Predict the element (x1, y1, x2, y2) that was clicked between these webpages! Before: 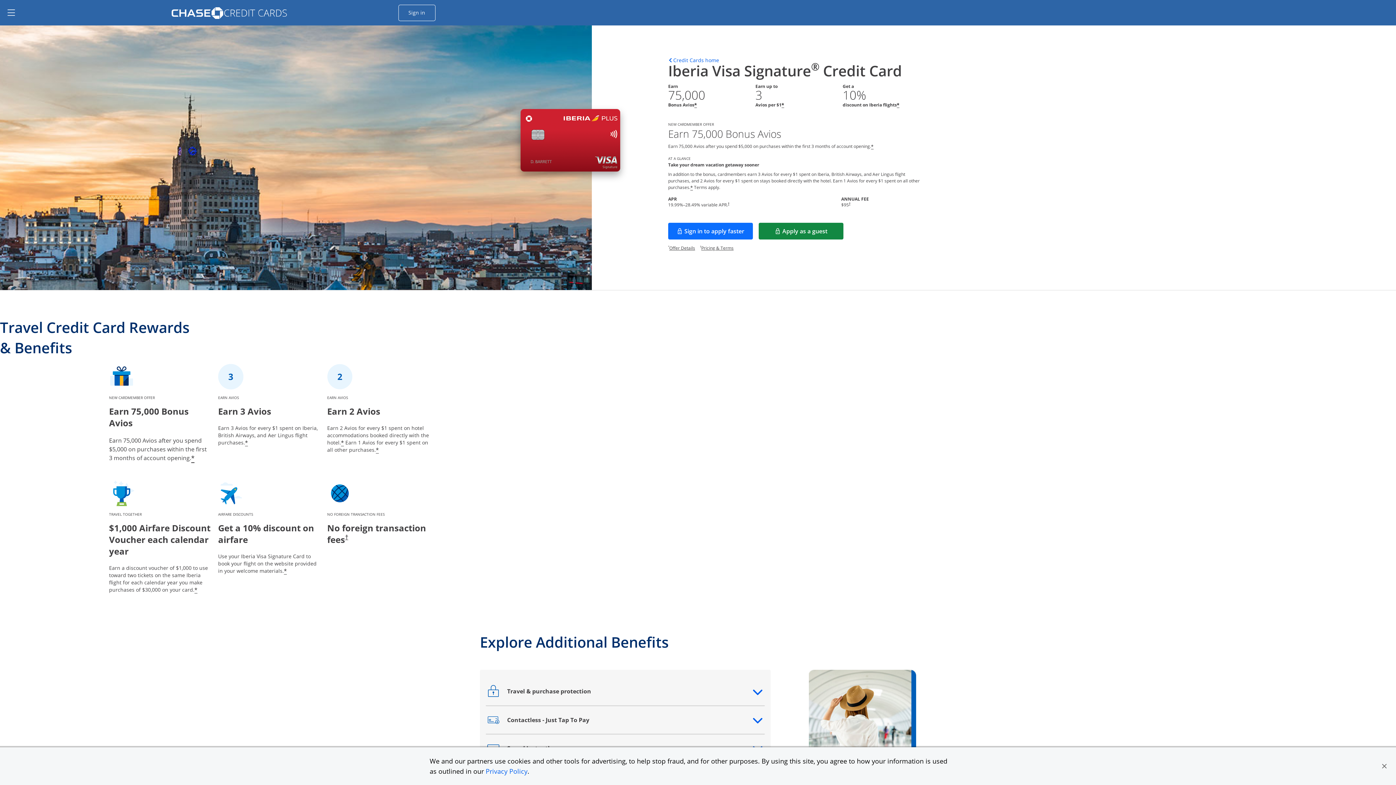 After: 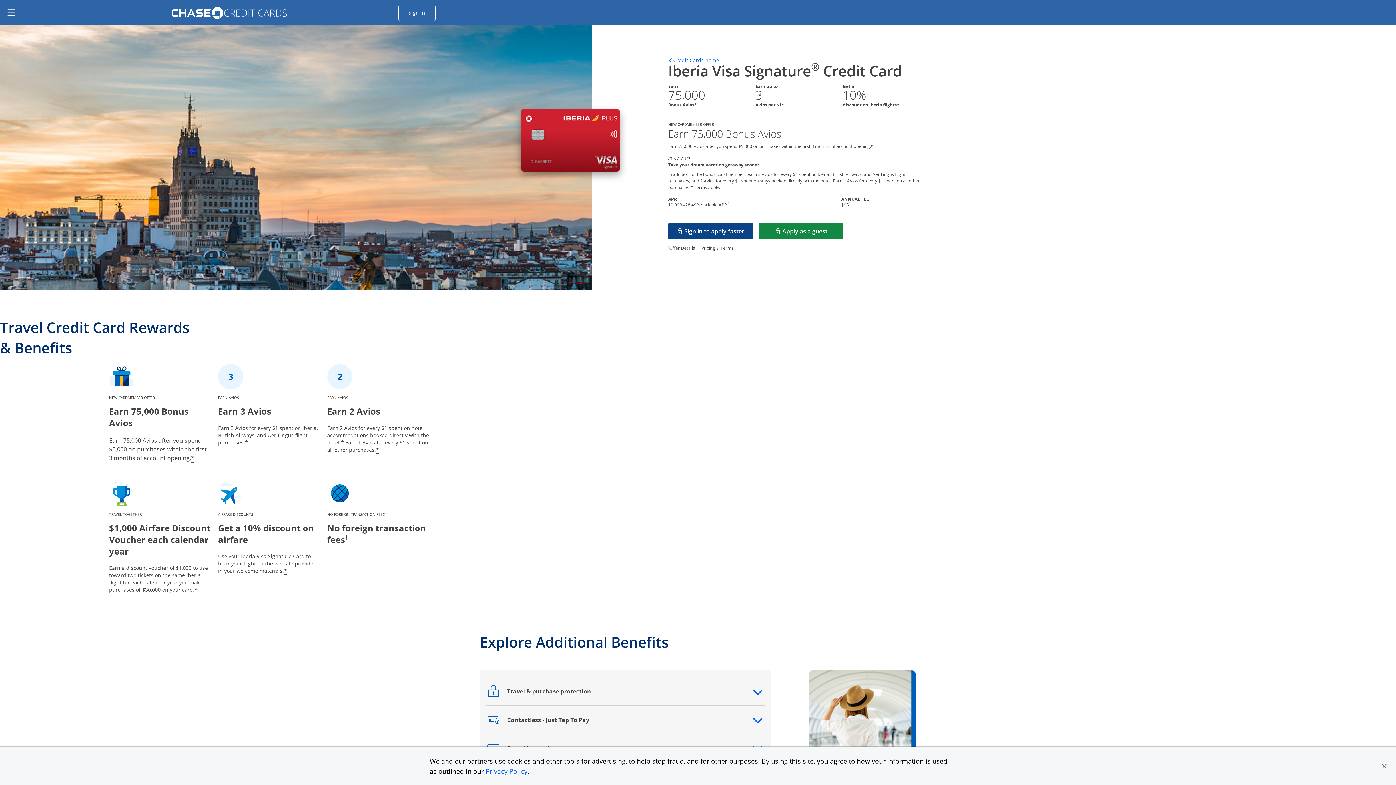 Action: label: Sign in to apply faster
Opens in a new window bbox: (668, 222, 753, 239)